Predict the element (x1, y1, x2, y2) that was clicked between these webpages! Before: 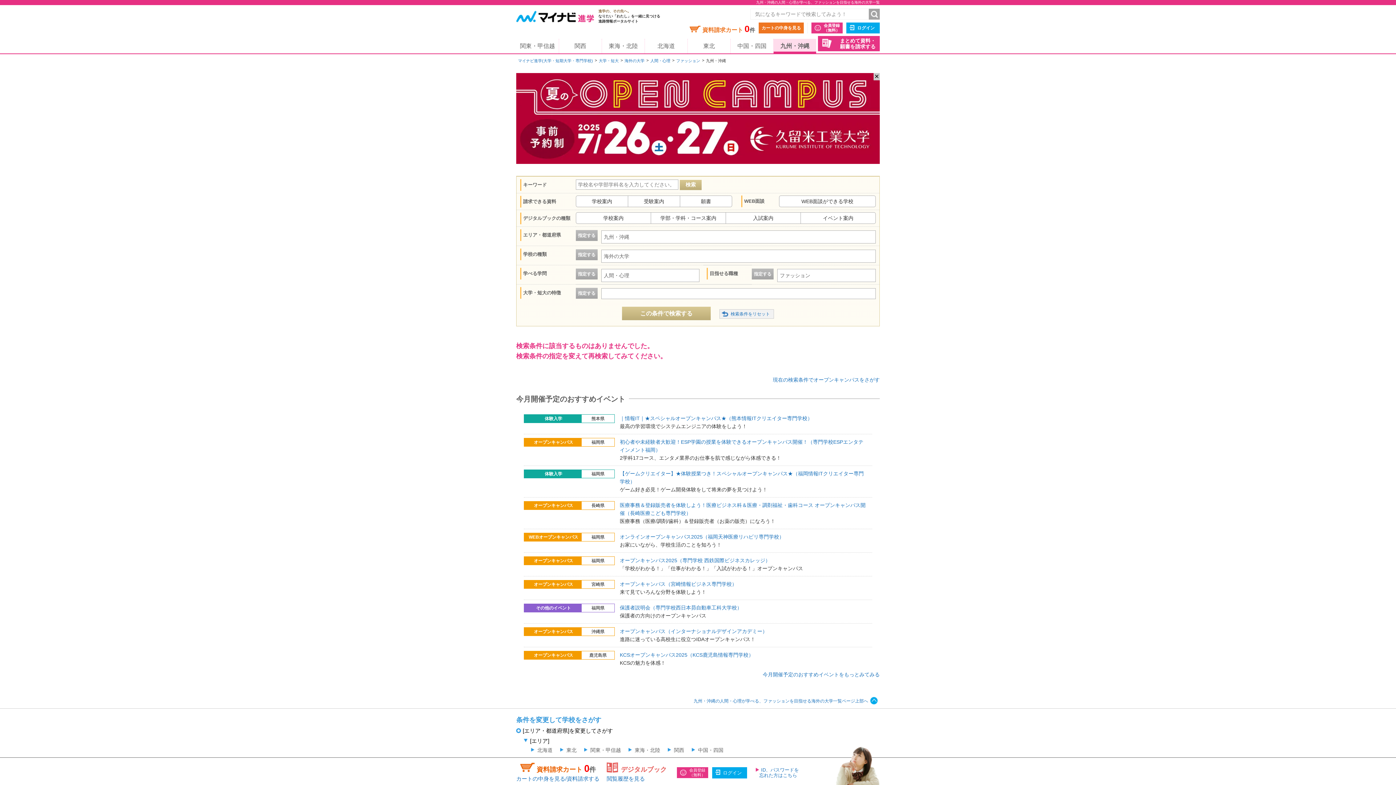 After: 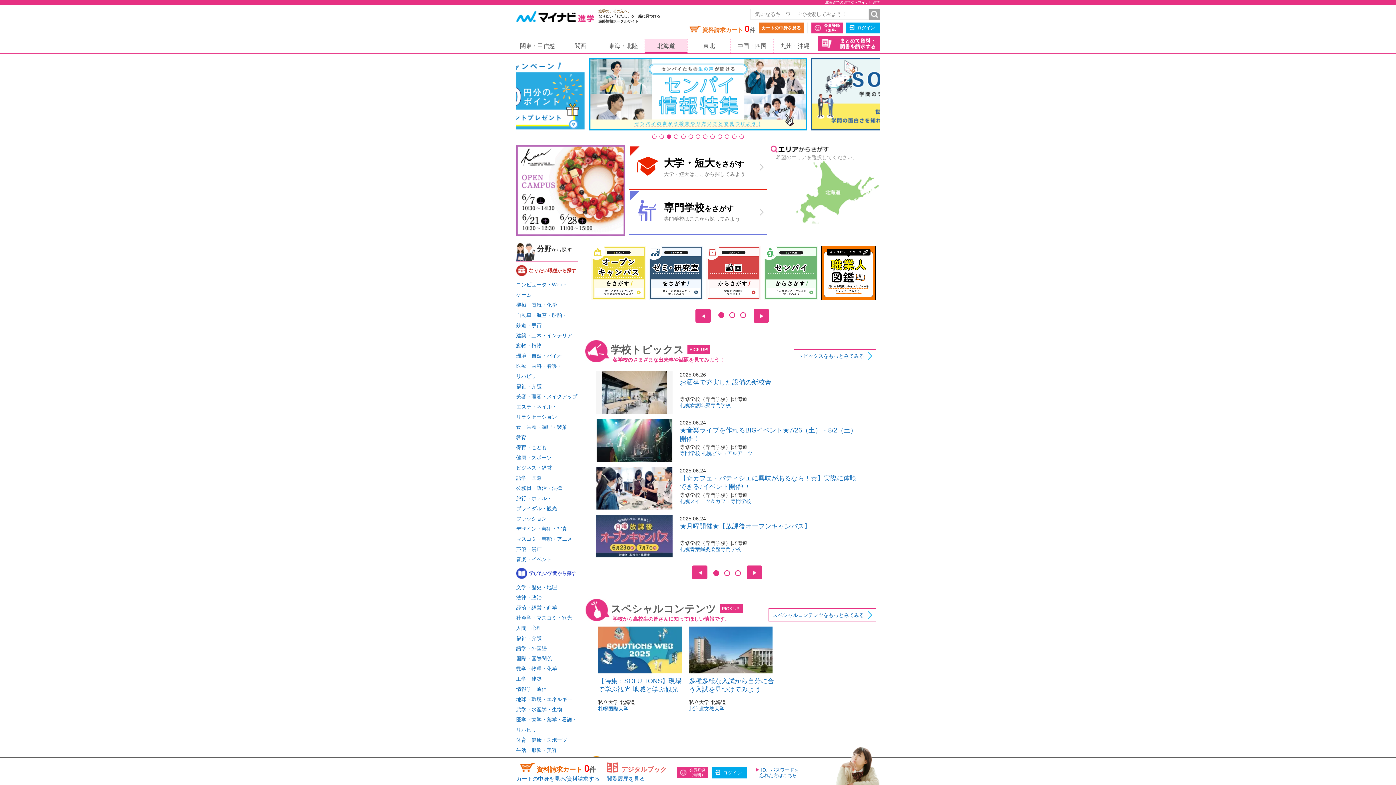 Action: label: 北海道 bbox: (645, 38, 687, 53)